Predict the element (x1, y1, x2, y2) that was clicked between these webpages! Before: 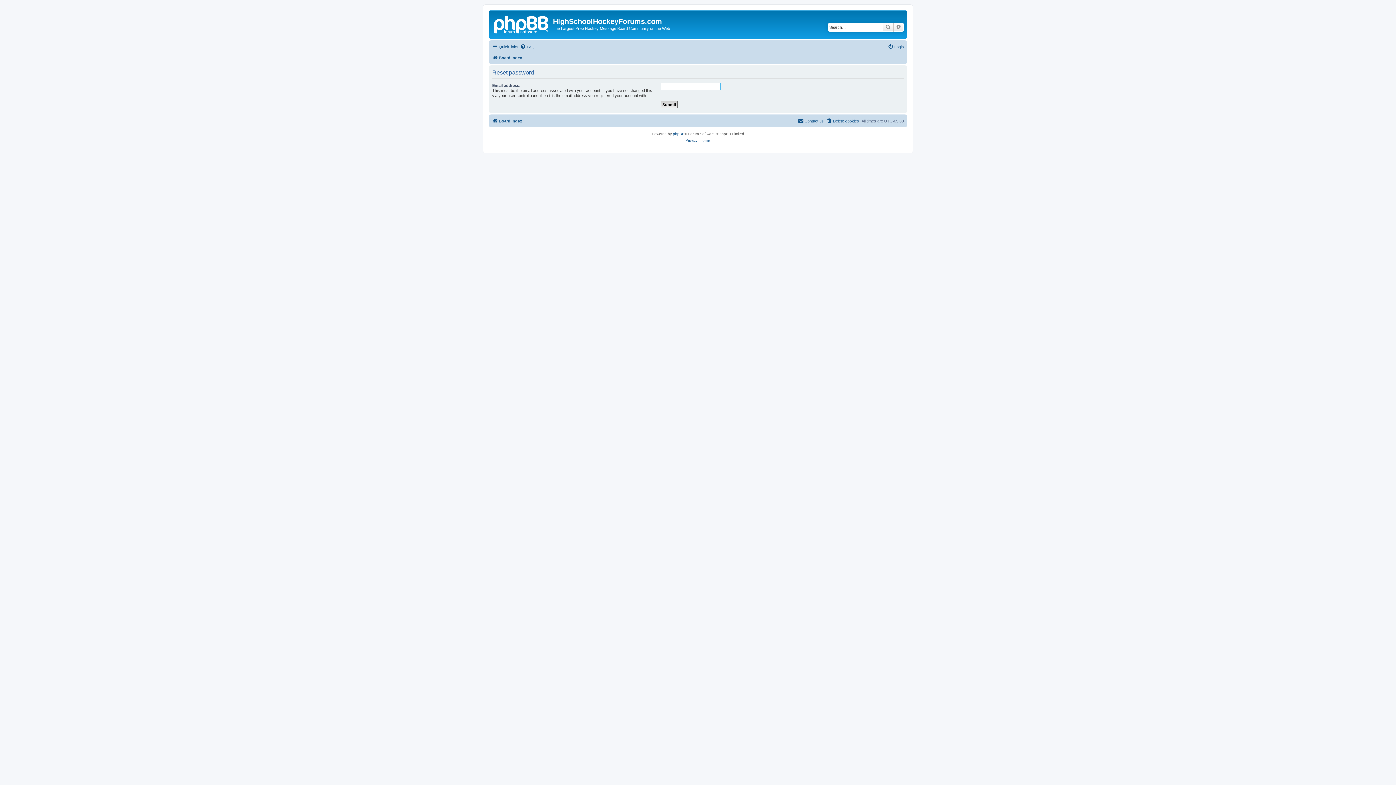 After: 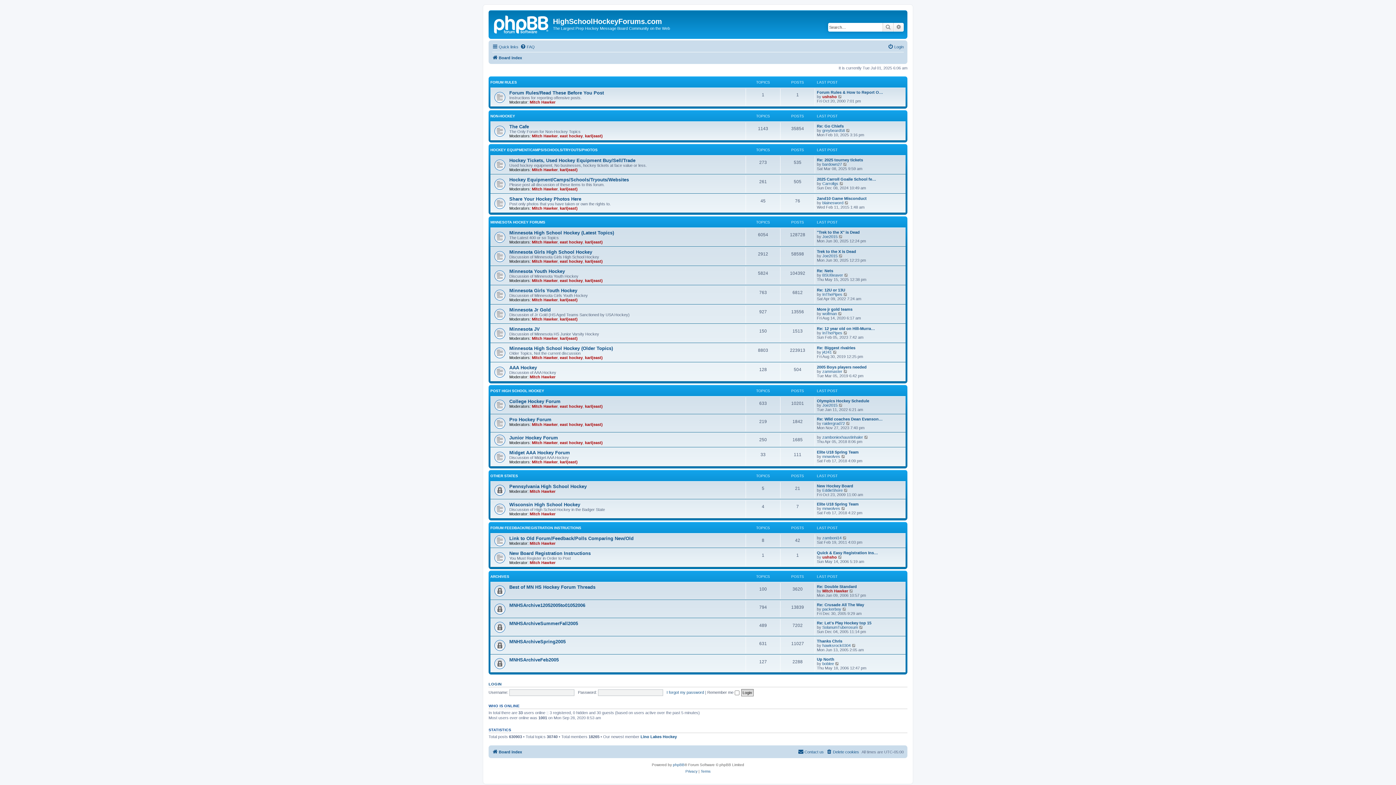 Action: bbox: (490, 12, 553, 35)